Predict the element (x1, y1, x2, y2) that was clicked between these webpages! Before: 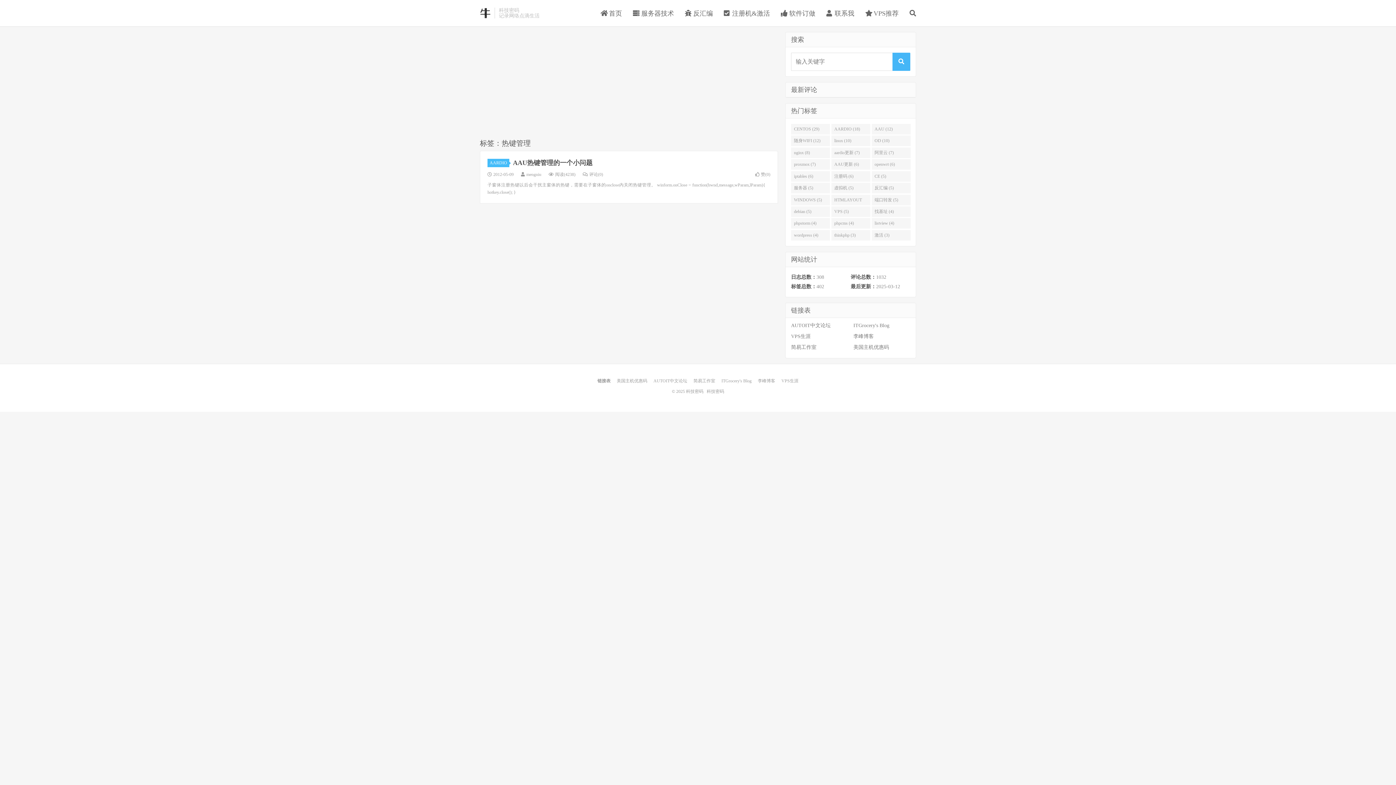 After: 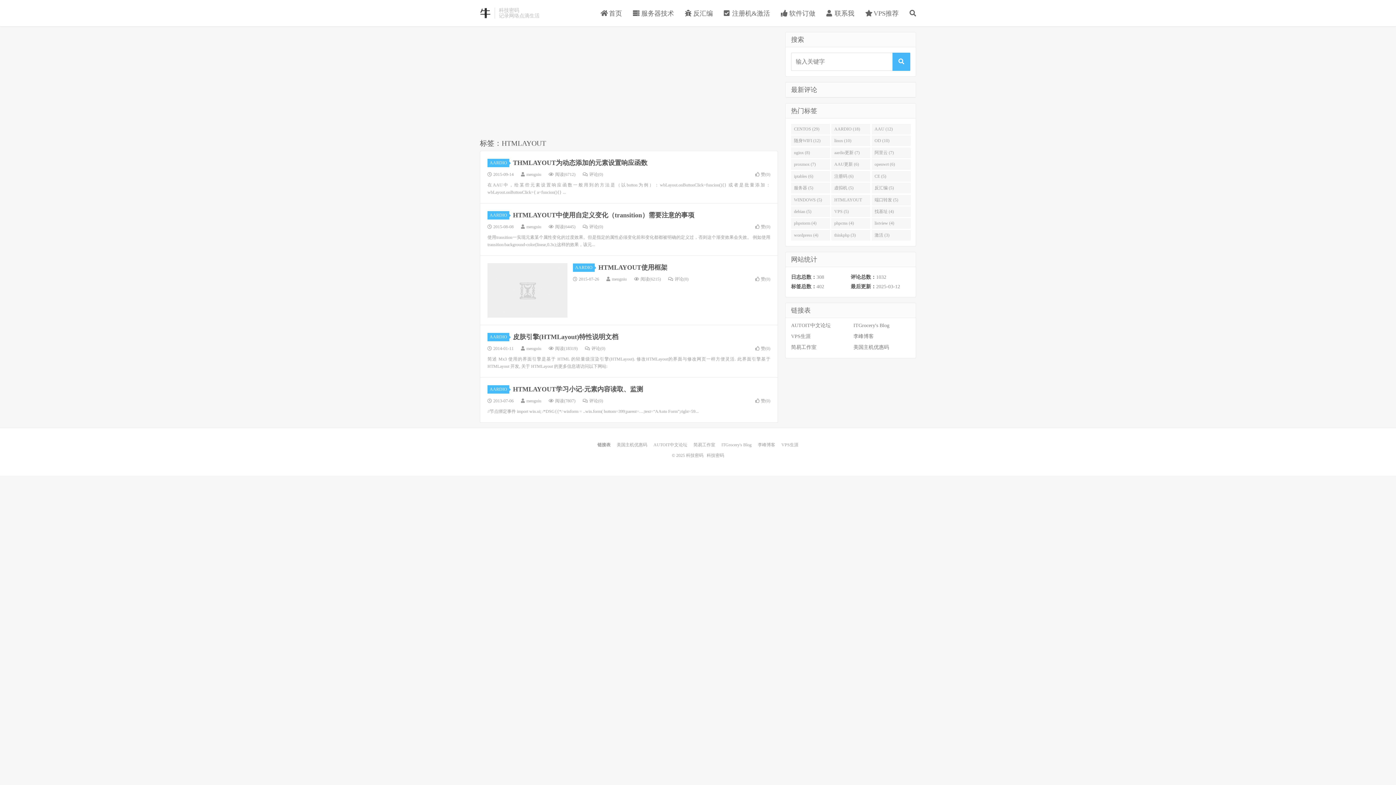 Action: bbox: (831, 194, 870, 205) label: HTMLAYOUT (5)